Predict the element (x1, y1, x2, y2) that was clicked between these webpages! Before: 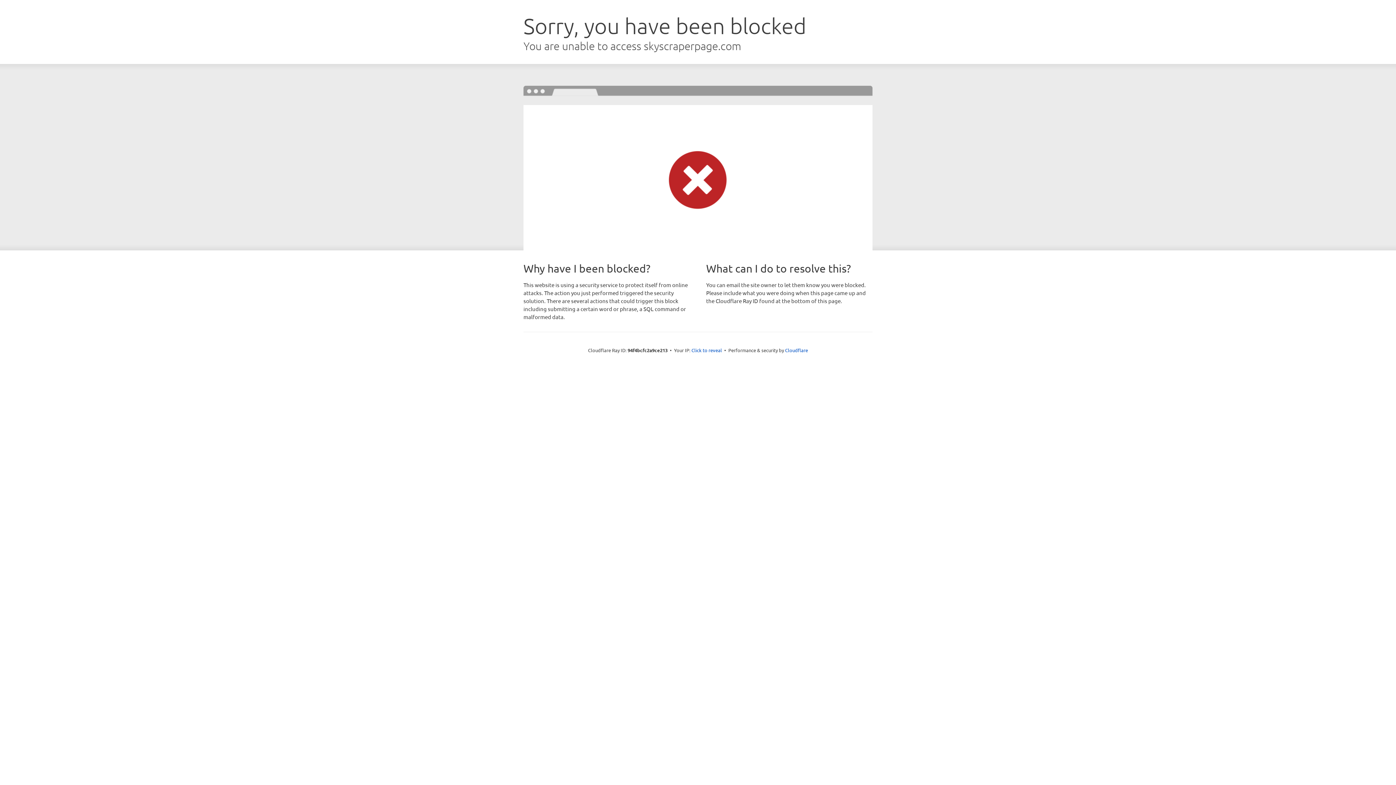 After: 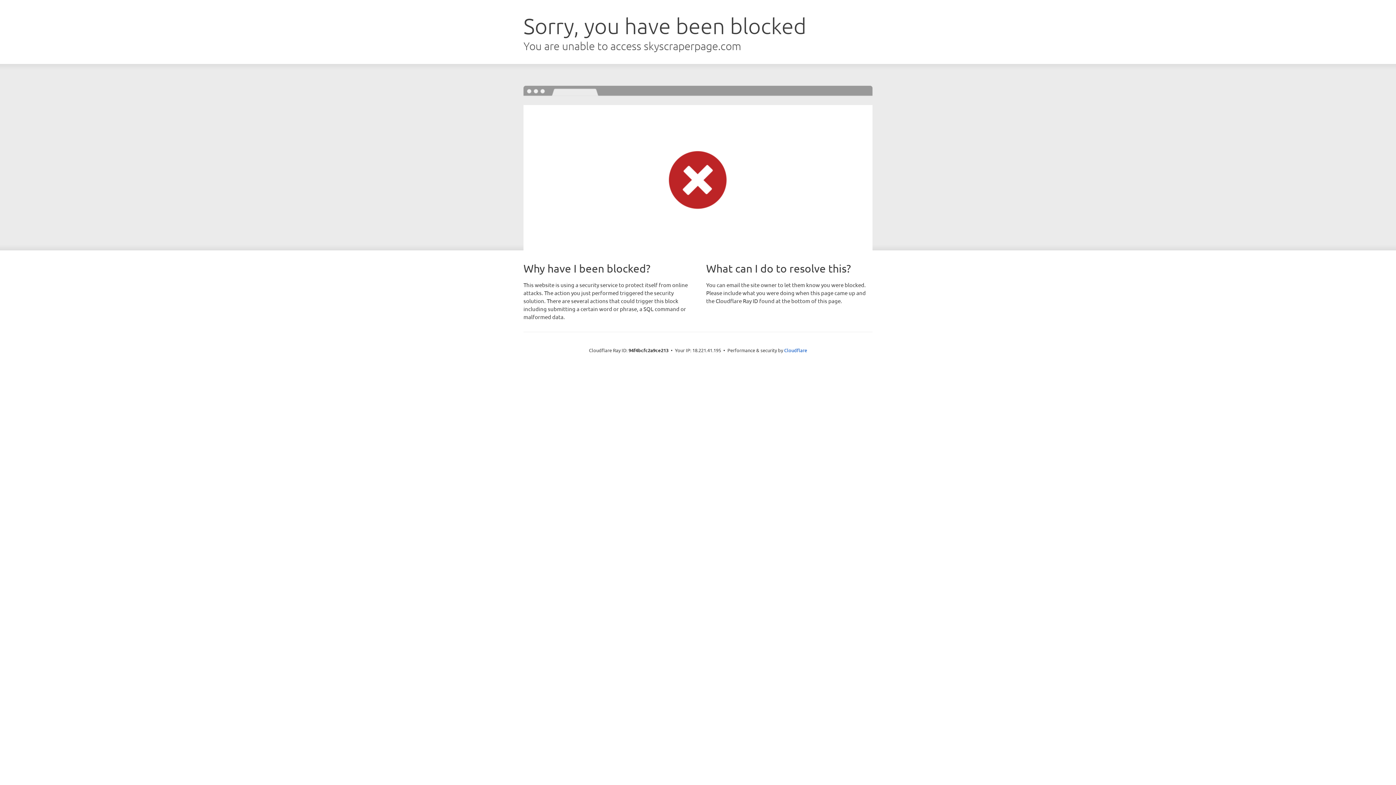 Action: bbox: (691, 346, 722, 353) label: Click to reveal